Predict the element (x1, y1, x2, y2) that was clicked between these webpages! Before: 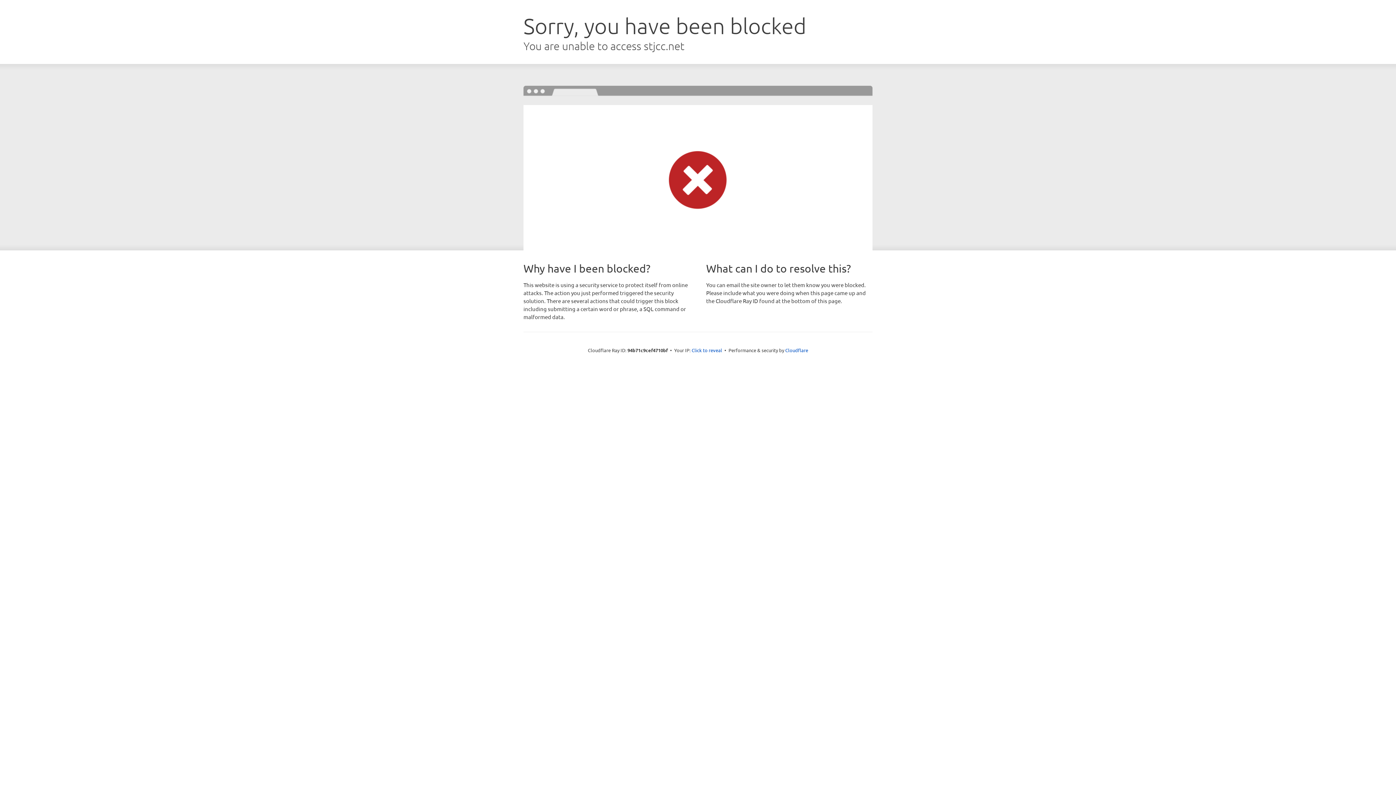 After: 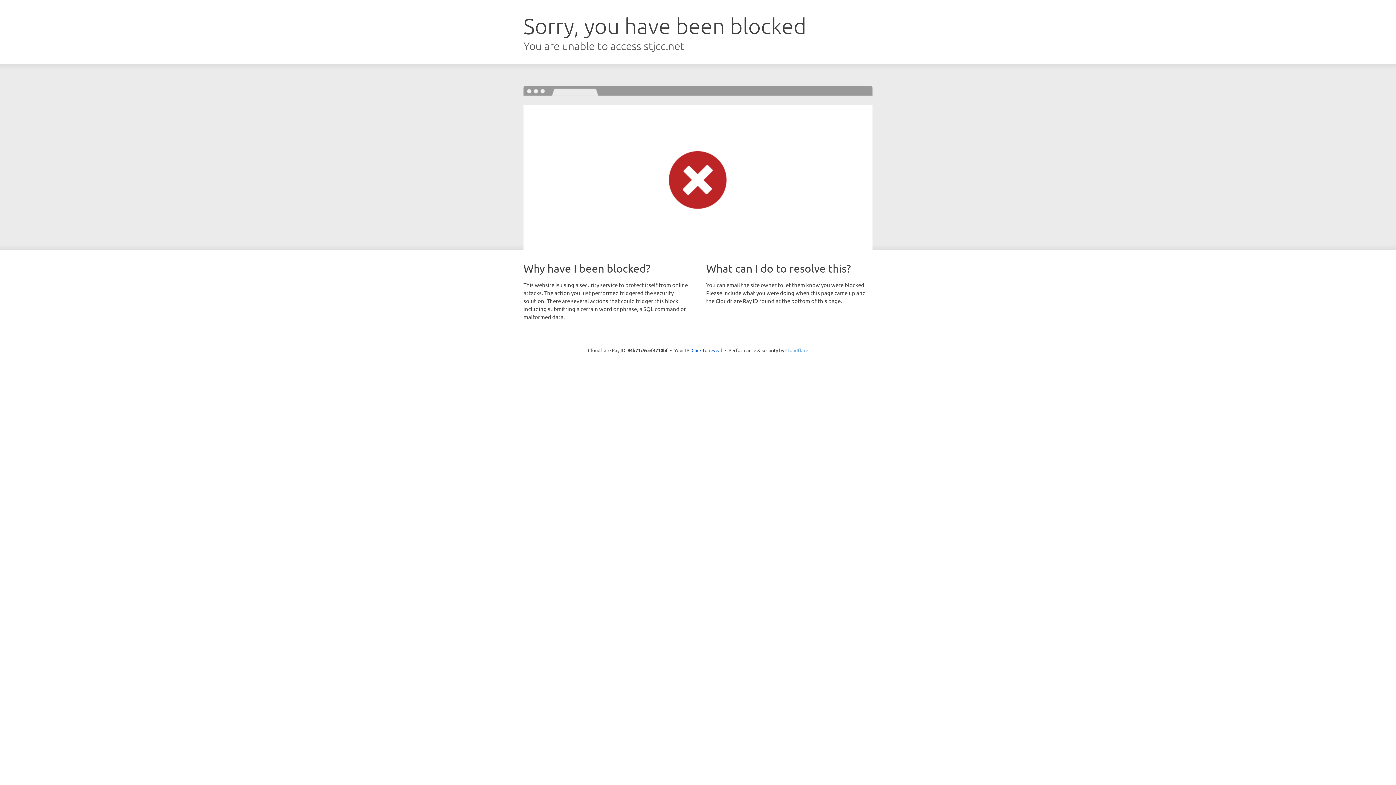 Action: label: Cloudflare bbox: (785, 347, 808, 353)